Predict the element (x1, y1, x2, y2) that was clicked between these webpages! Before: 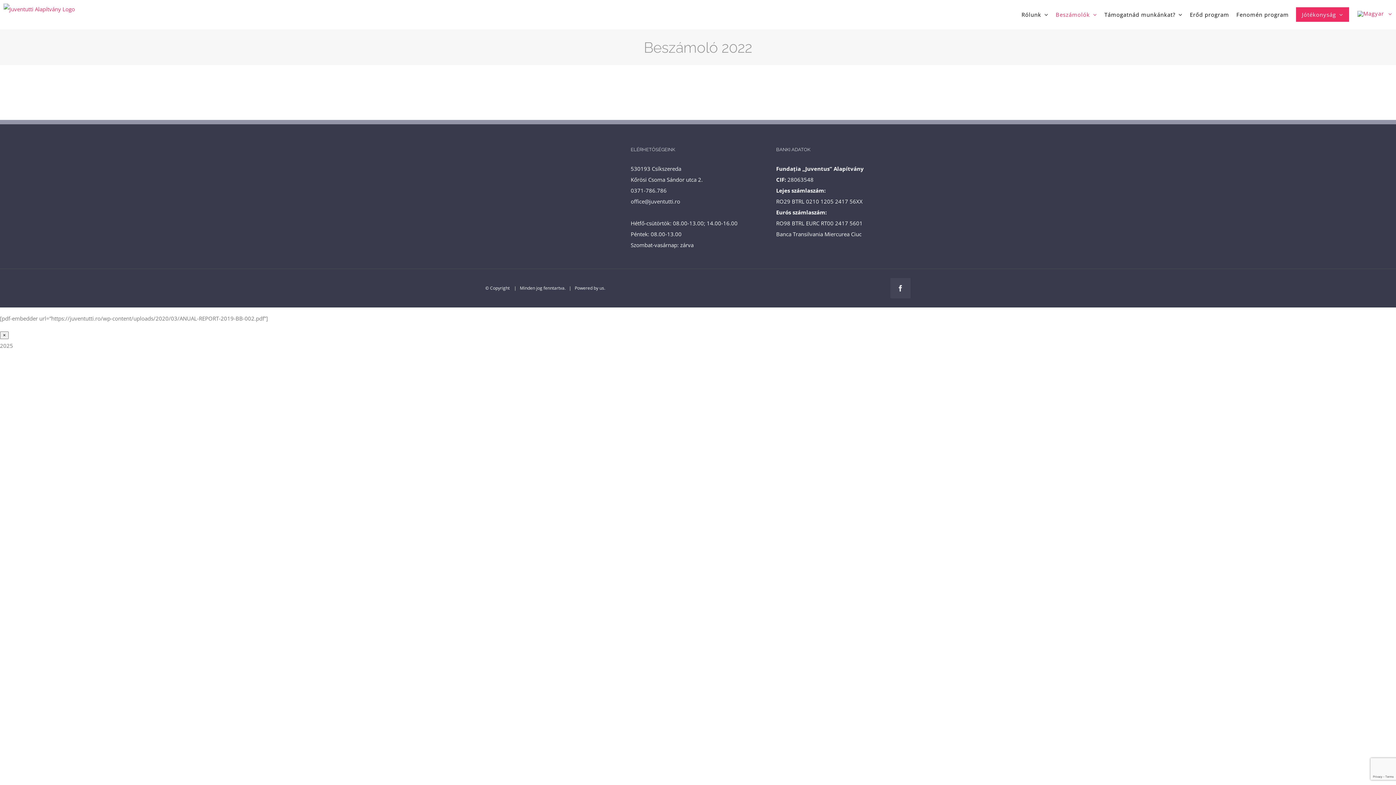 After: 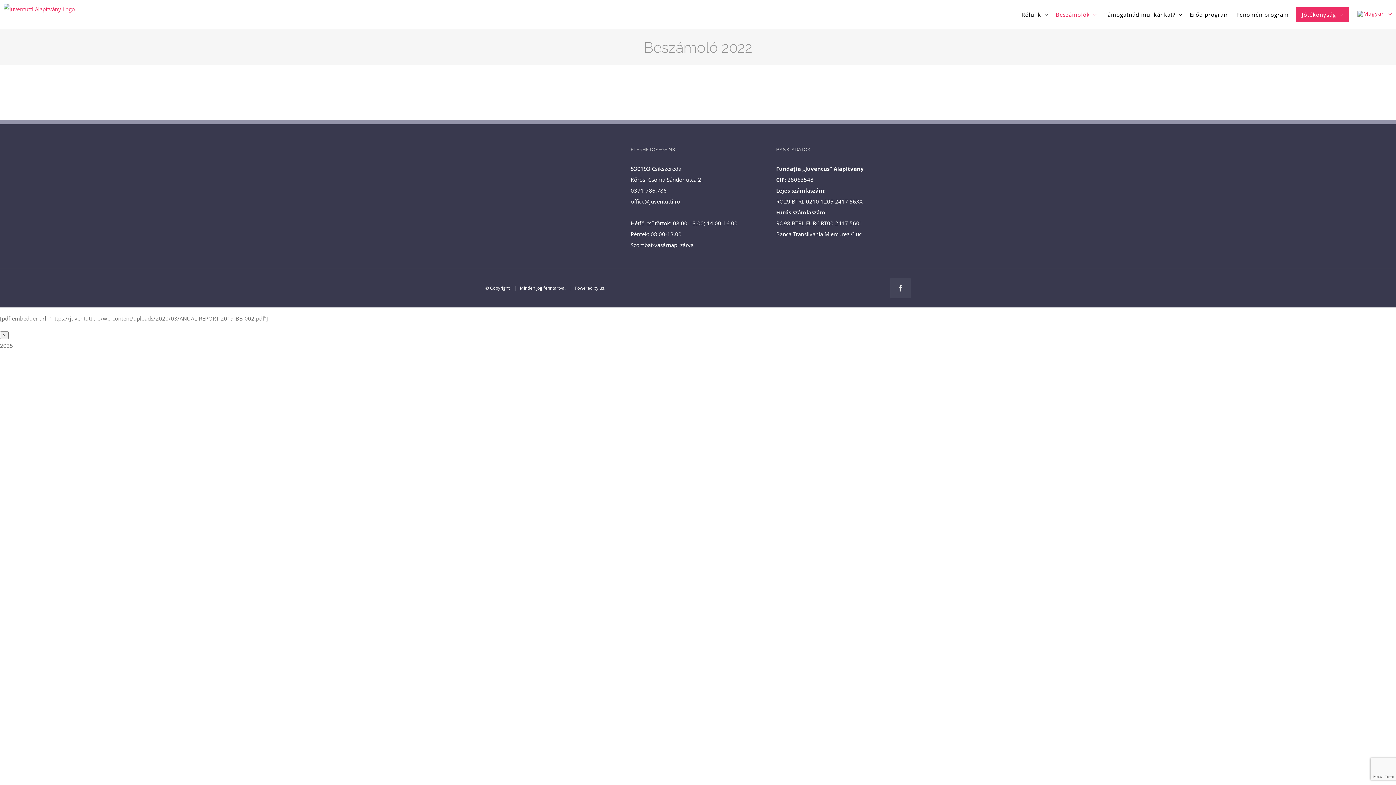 Action: label: Facebook bbox: (890, 278, 910, 298)